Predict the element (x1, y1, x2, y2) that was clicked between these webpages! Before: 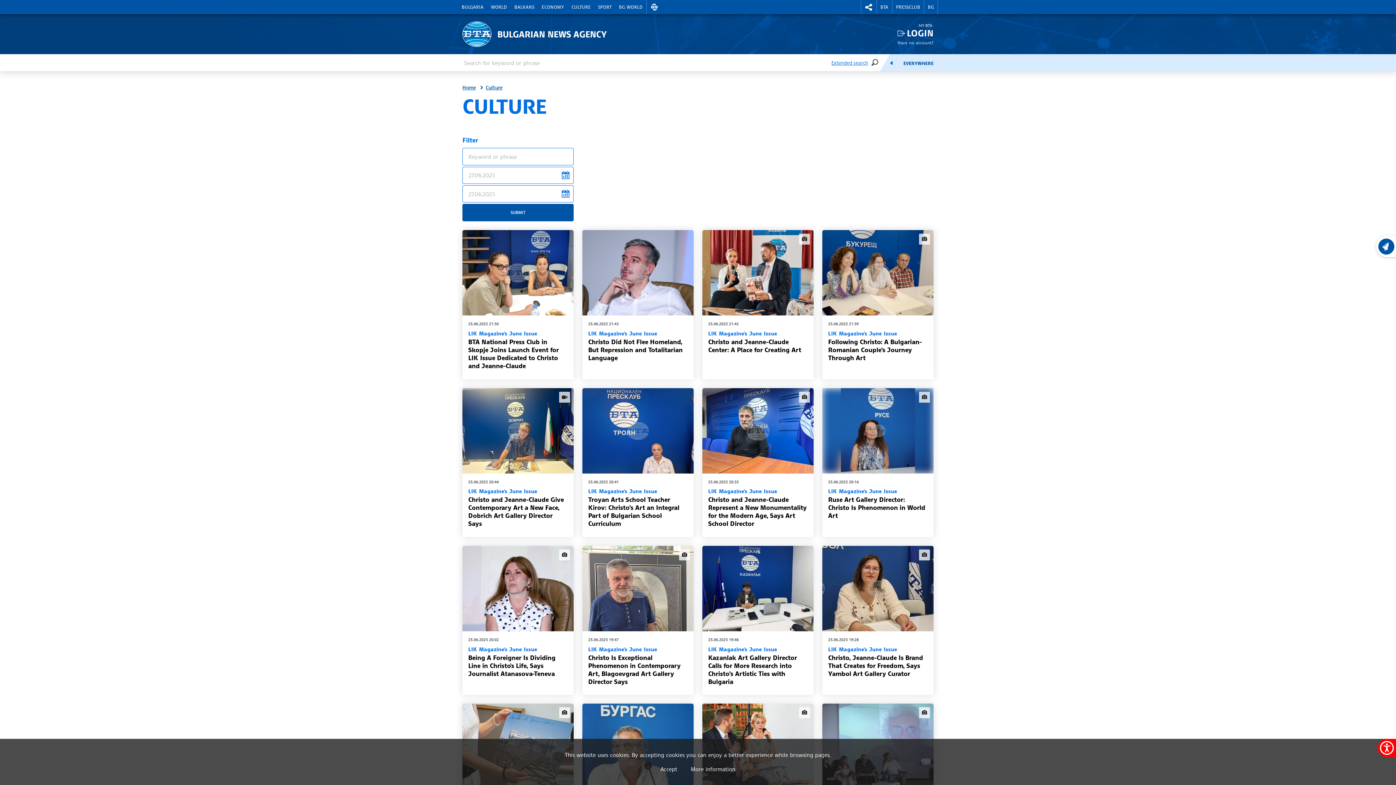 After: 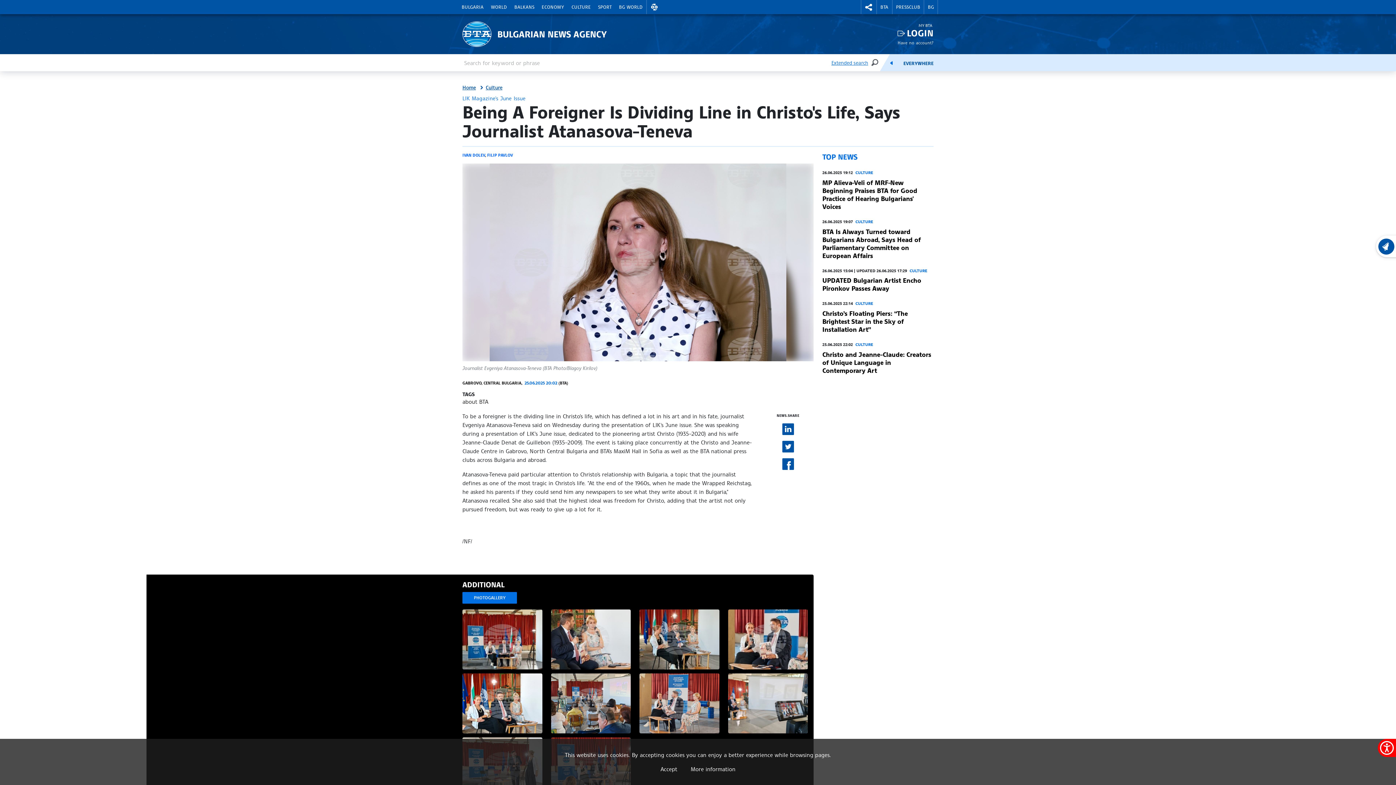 Action: label: LIK Magazine's June Issue
Being A Foreigner Is Dividing Line in Christo's Life, Says Journalist Atanasova-Teneva bbox: (468, 645, 568, 677)